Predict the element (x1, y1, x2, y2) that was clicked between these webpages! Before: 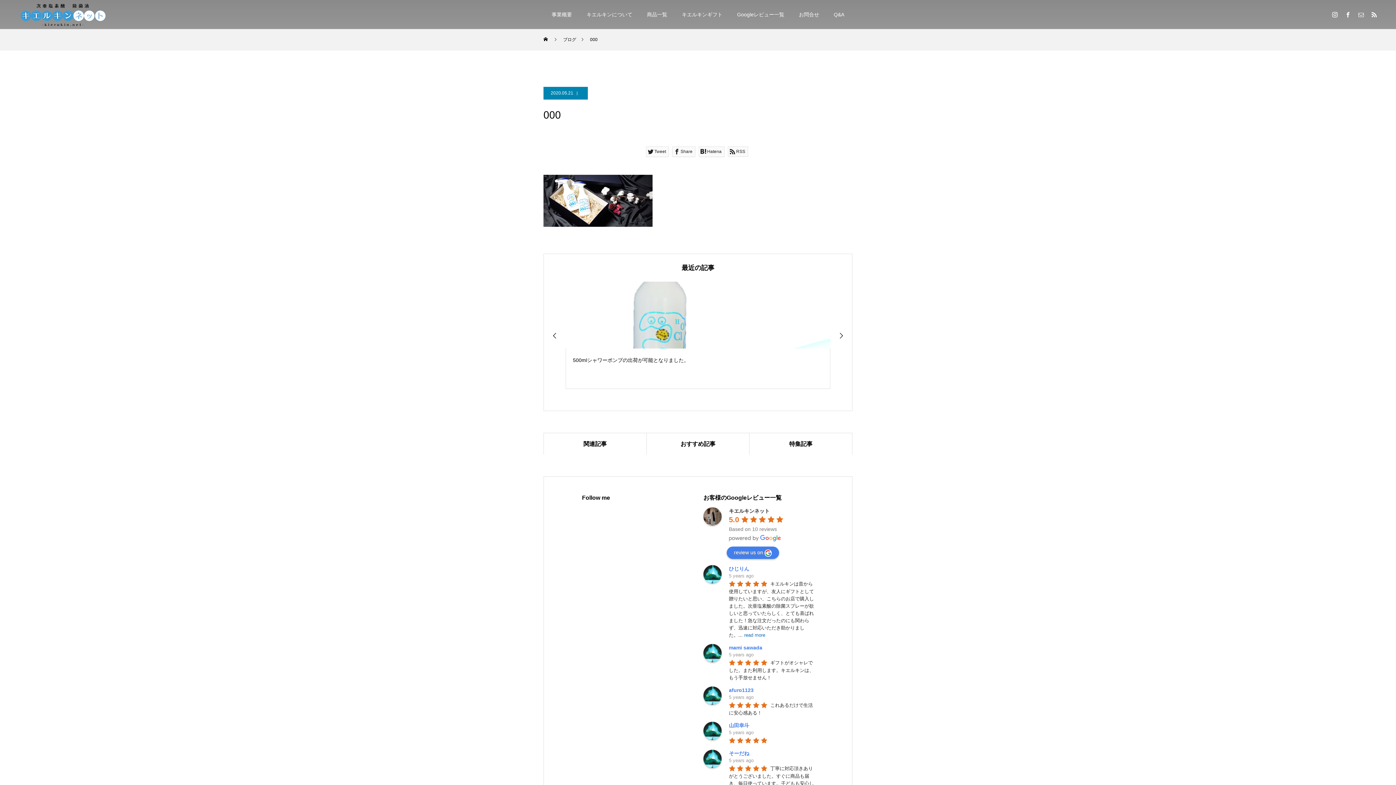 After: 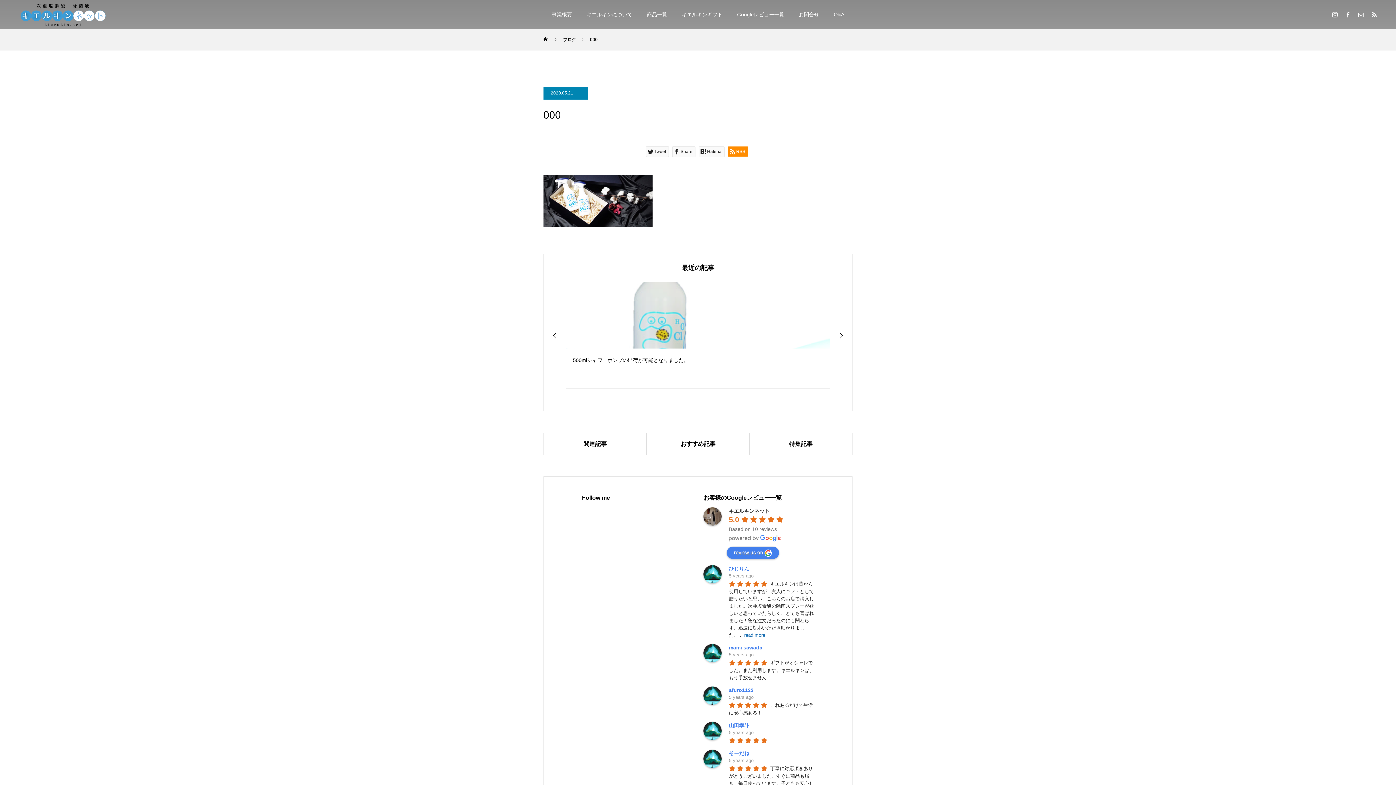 Action: bbox: (728, 146, 748, 156) label: RSS